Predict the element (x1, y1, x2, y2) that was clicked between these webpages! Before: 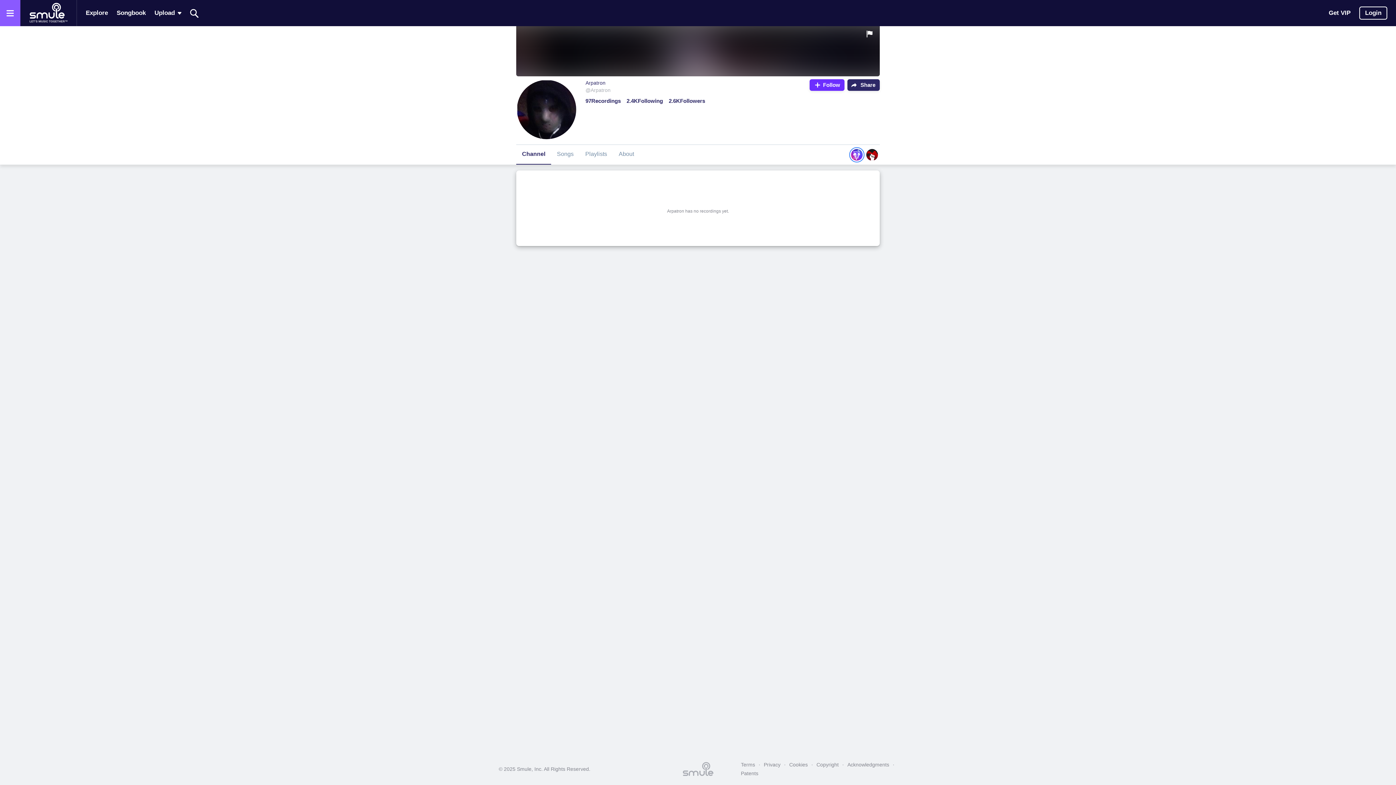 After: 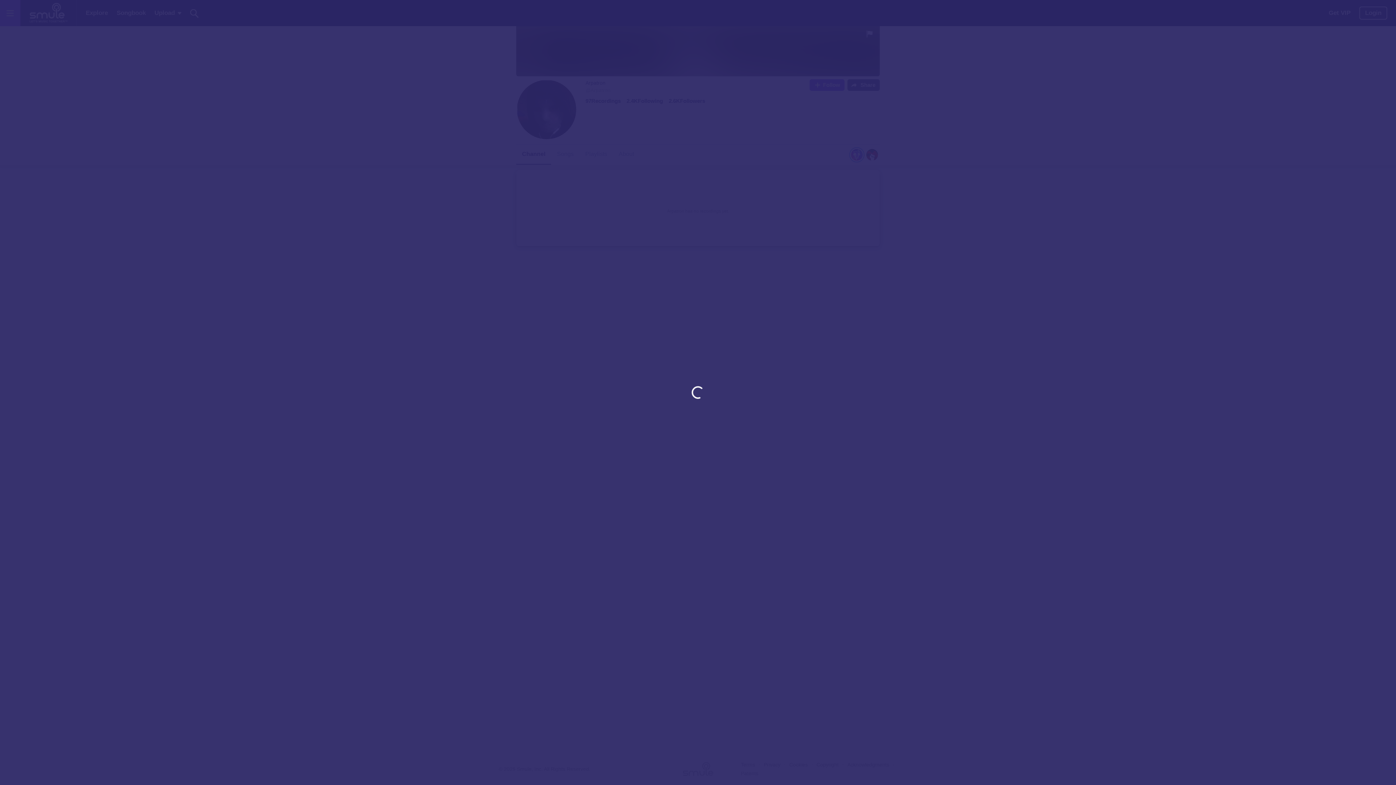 Action: label: Follow bbox: (809, 79, 844, 90)